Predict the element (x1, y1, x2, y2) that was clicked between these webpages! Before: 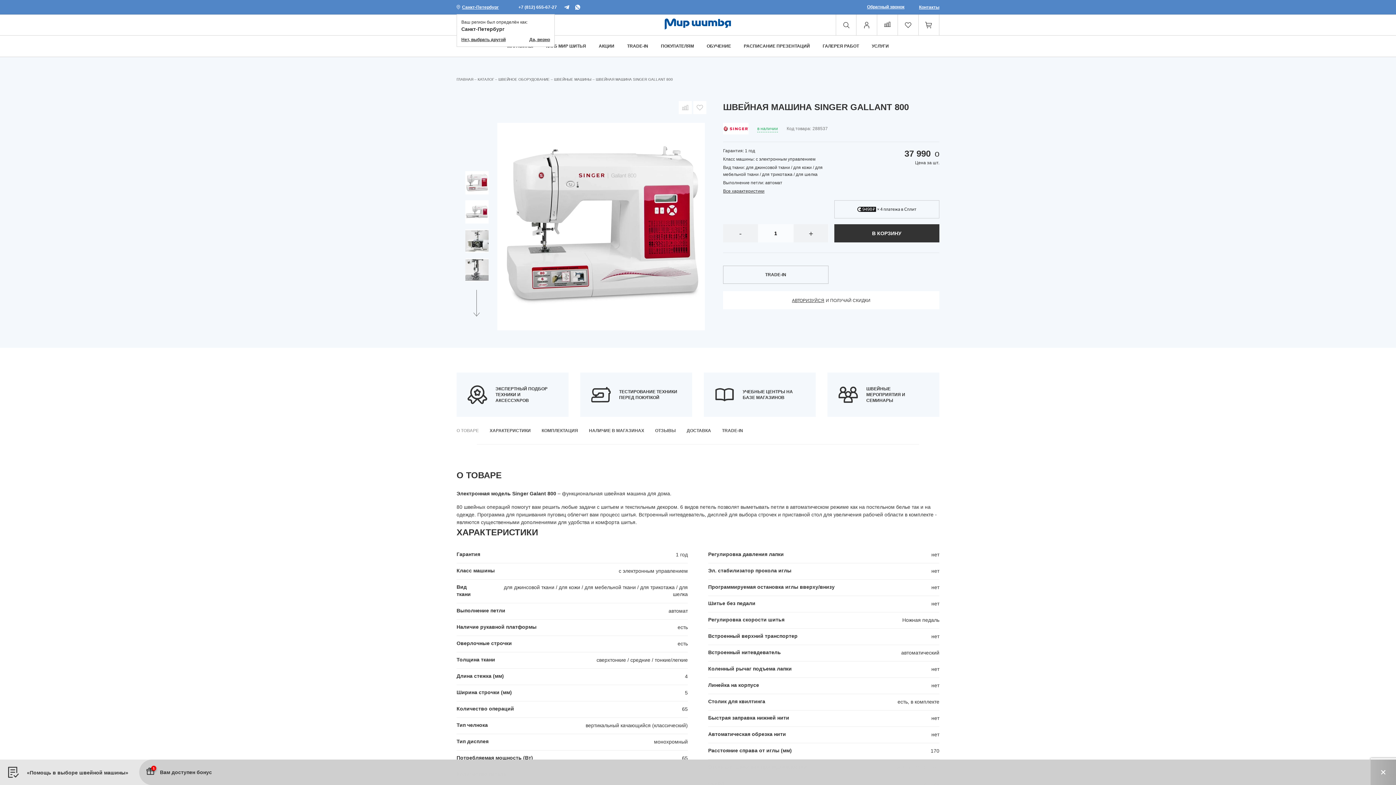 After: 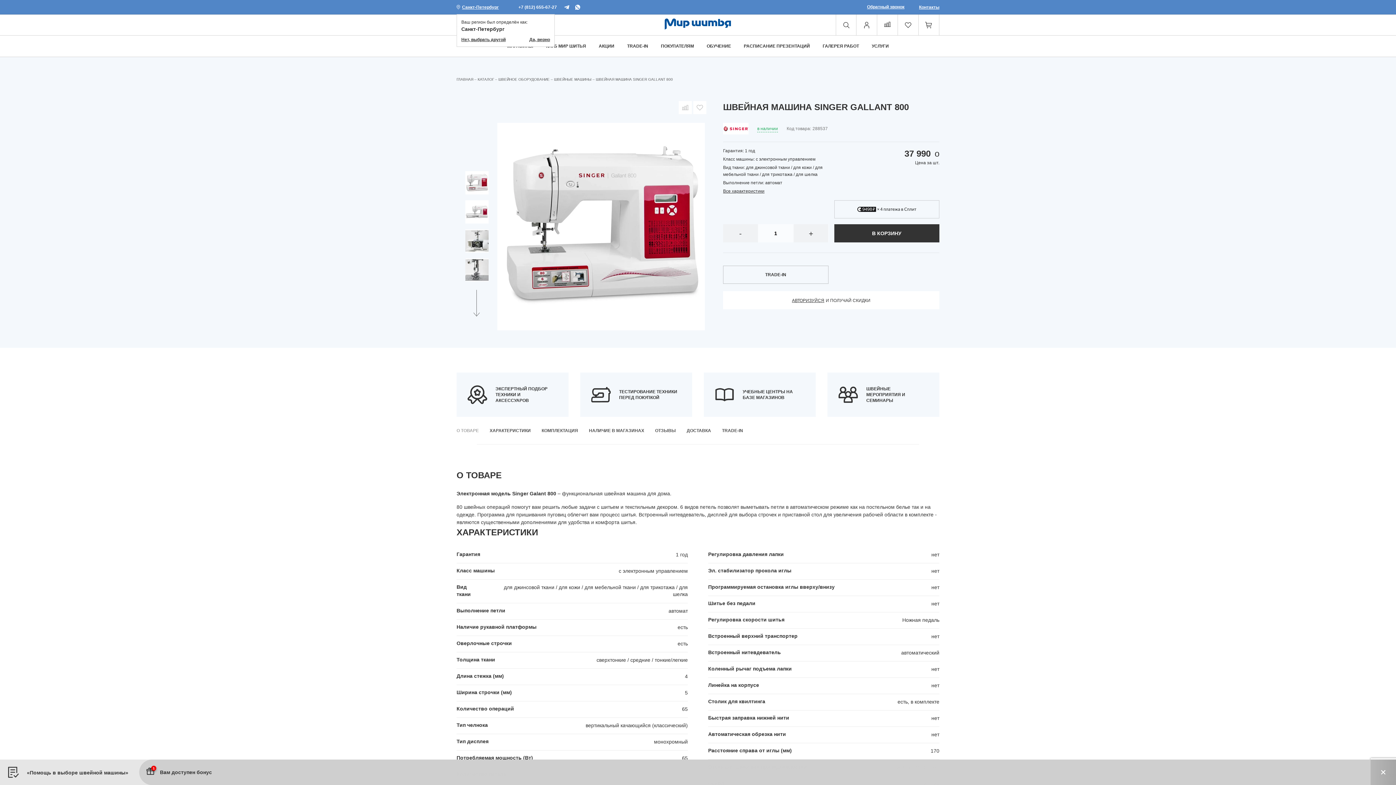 Action: bbox: (575, 4, 586, 9)